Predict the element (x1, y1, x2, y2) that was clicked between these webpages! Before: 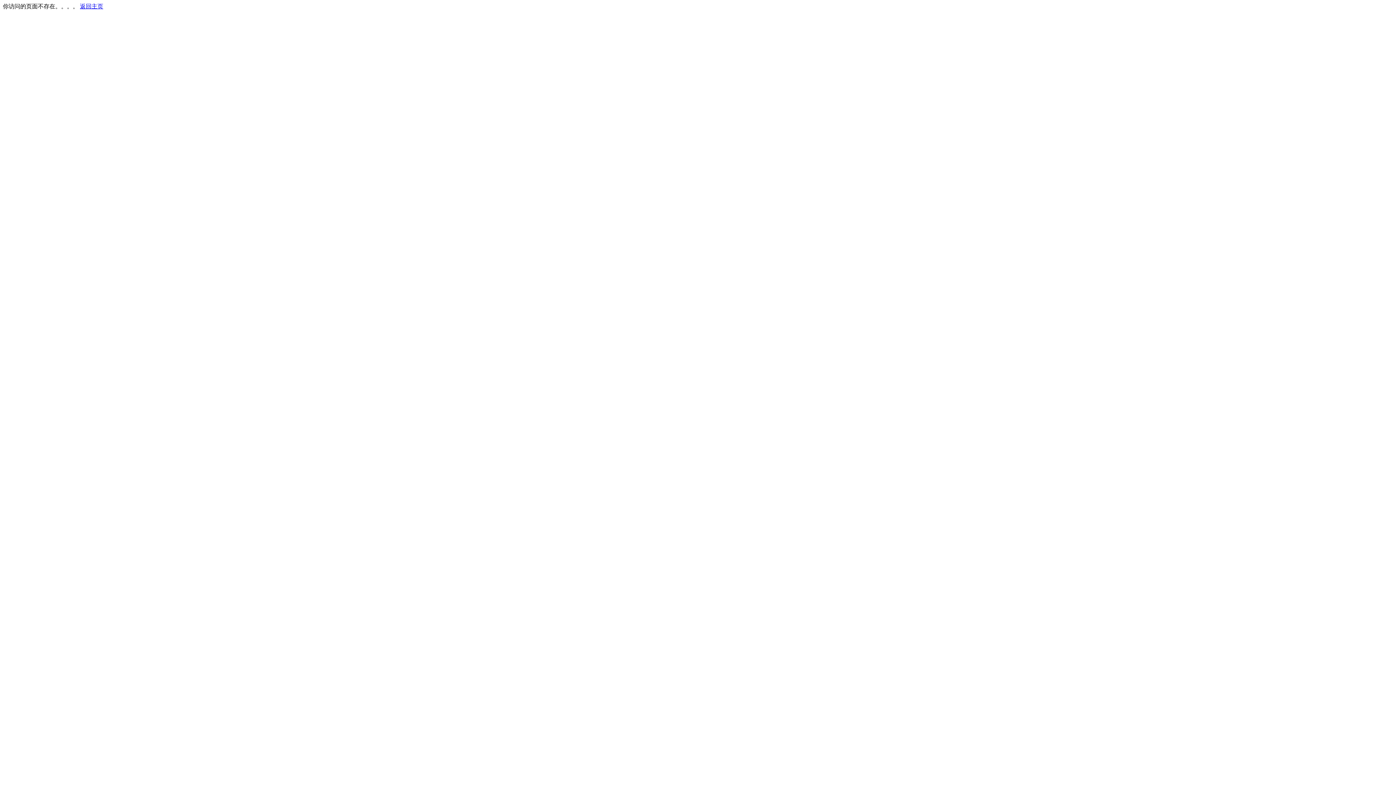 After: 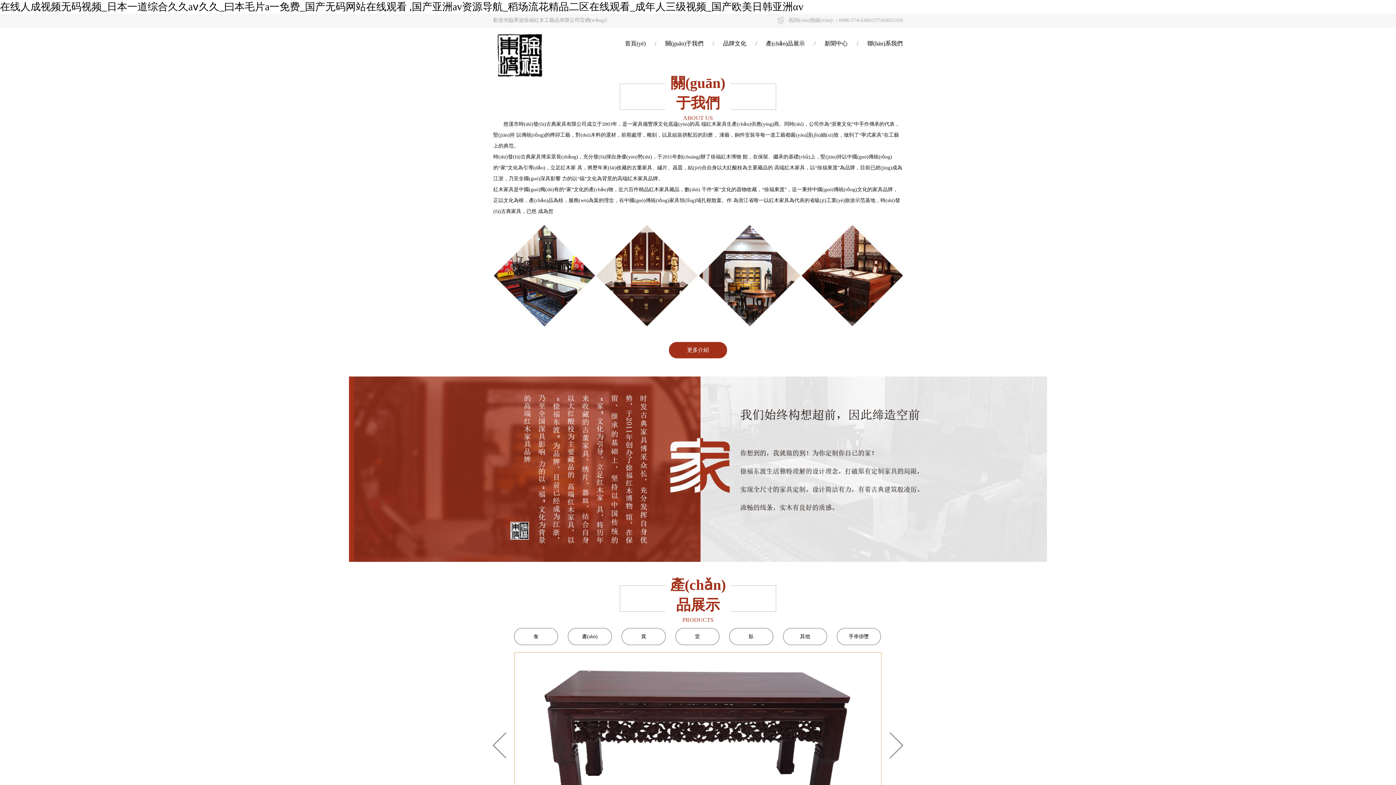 Action: label: 返回主页 bbox: (80, 3, 103, 9)